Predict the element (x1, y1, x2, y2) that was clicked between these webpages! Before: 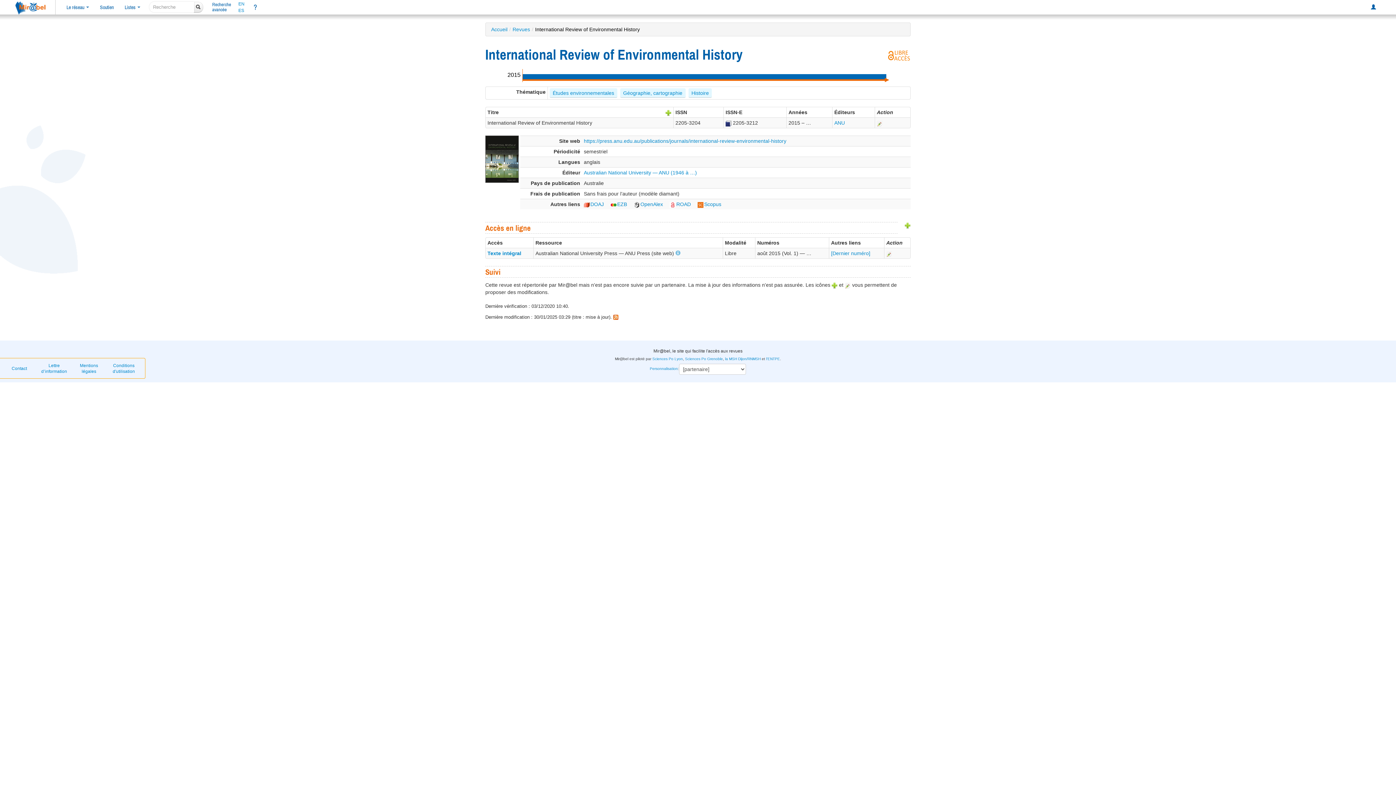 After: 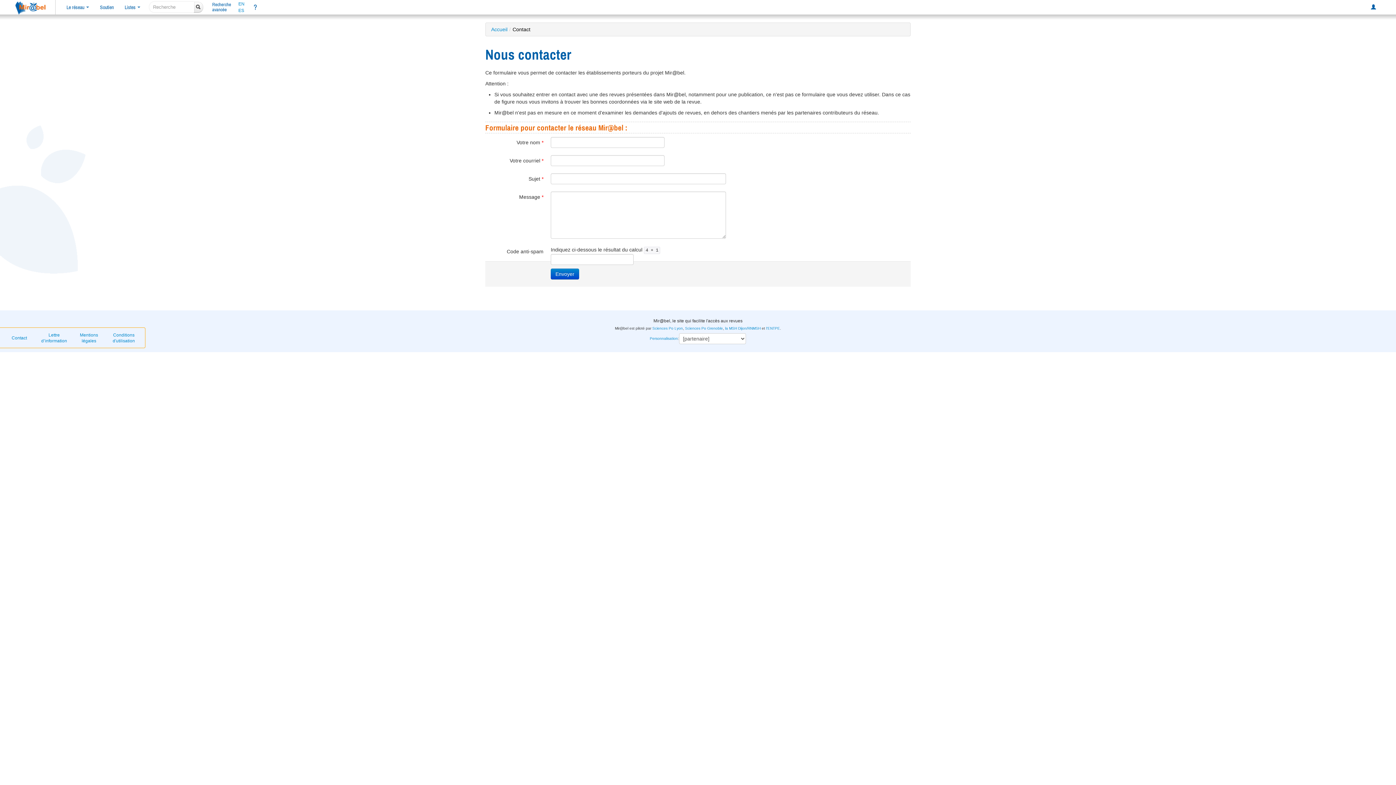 Action: bbox: (1, 363, 36, 374) label: Contact